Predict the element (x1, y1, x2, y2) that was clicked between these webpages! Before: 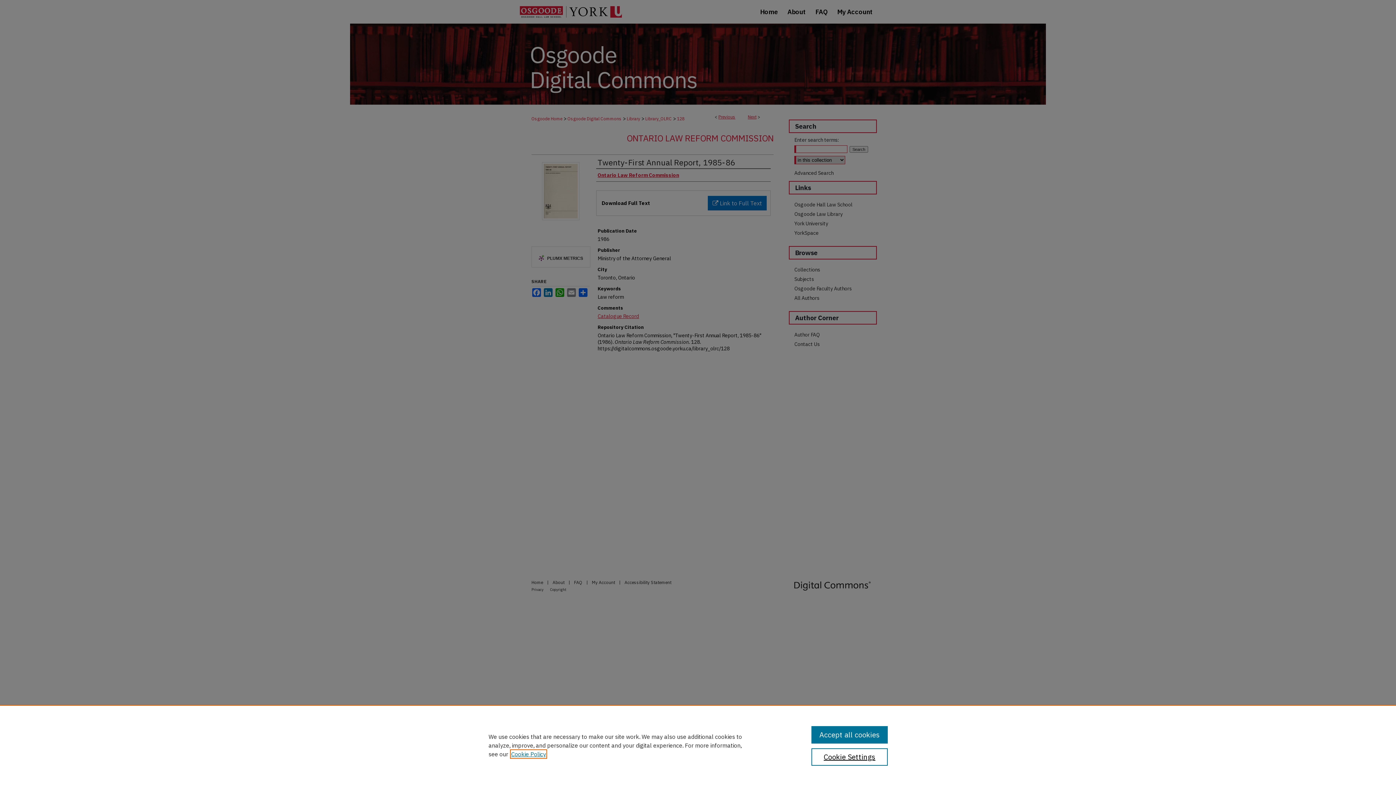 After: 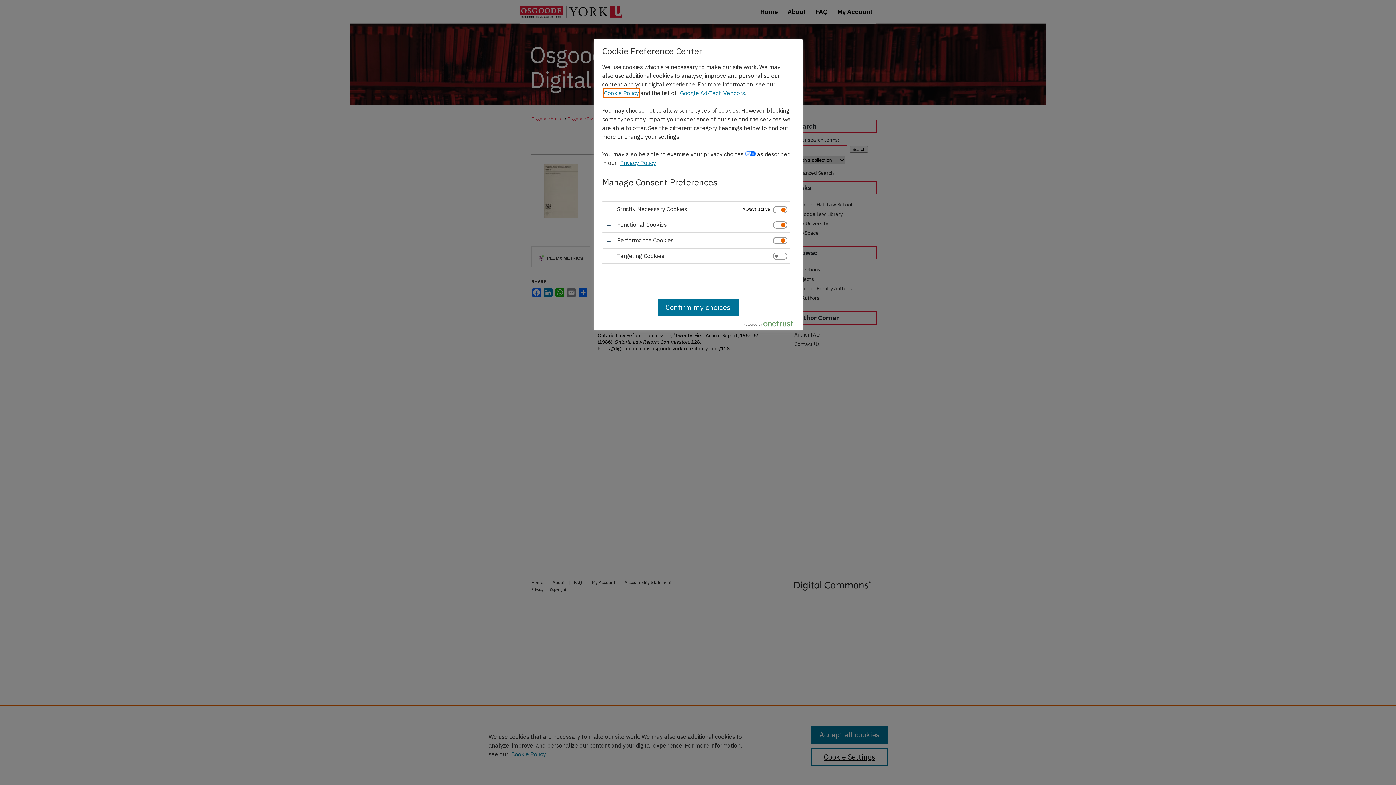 Action: label: Cookie Settings bbox: (811, 748, 887, 766)